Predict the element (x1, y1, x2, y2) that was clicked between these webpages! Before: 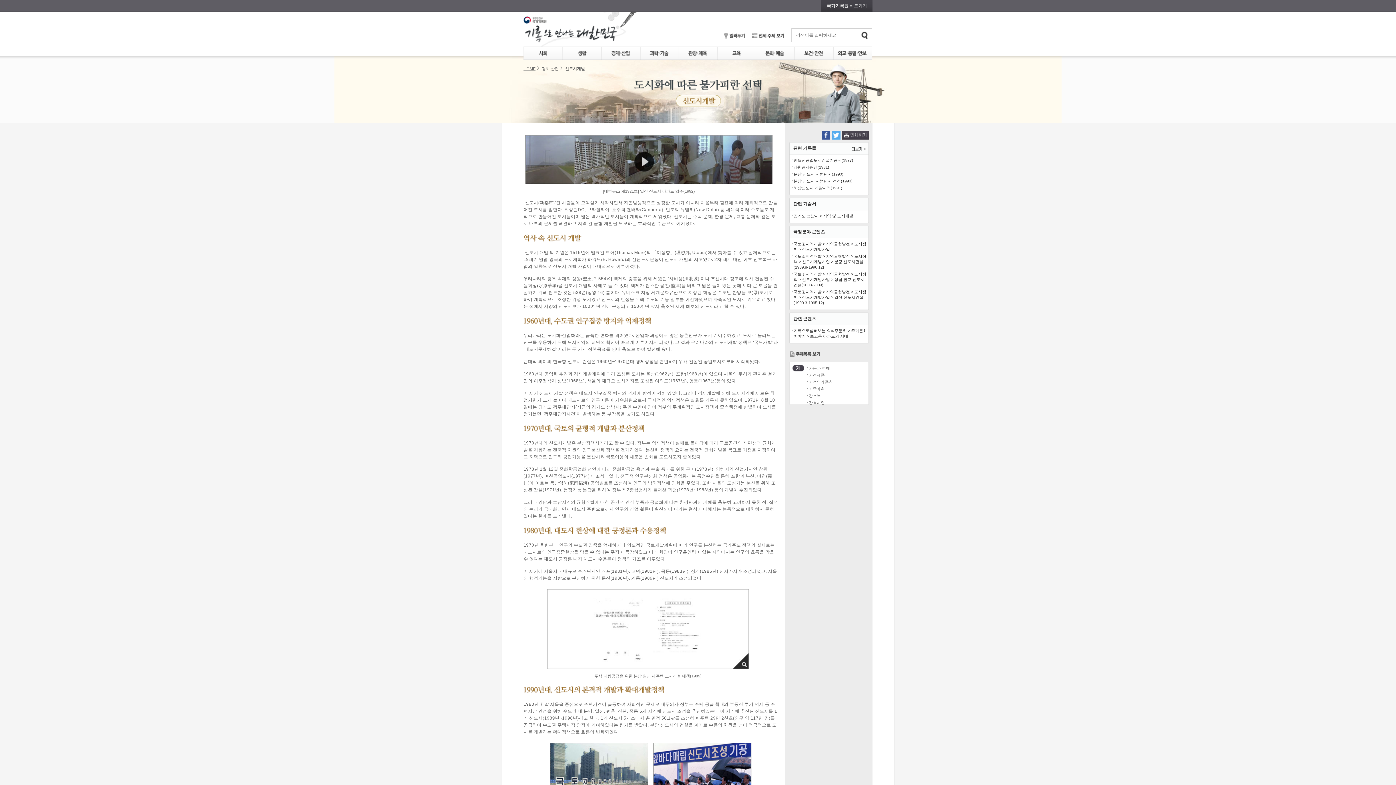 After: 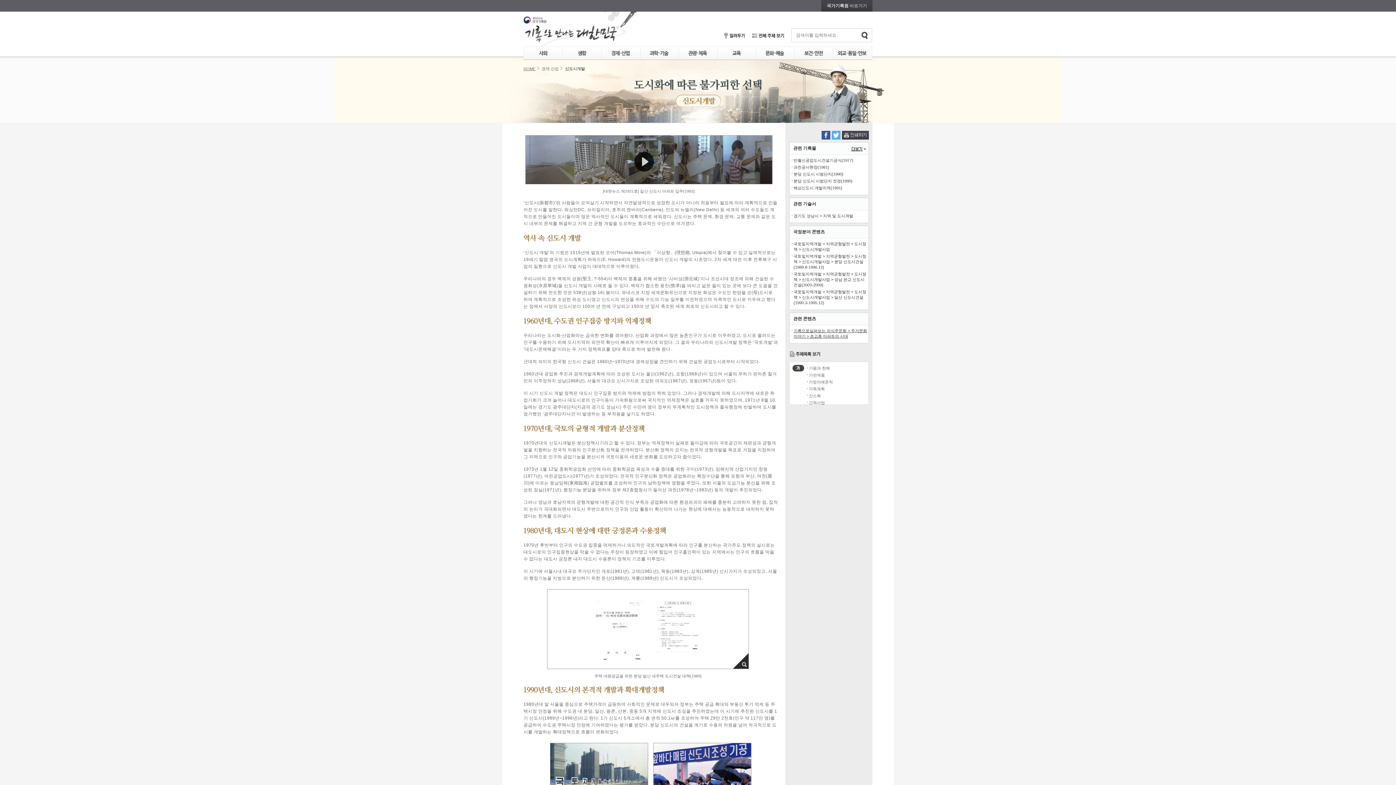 Action: label: 기록으로살펴보는 의식주문화 > 주거문화 이야기 > 초고층 아파트의 시대 bbox: (793, 328, 867, 339)